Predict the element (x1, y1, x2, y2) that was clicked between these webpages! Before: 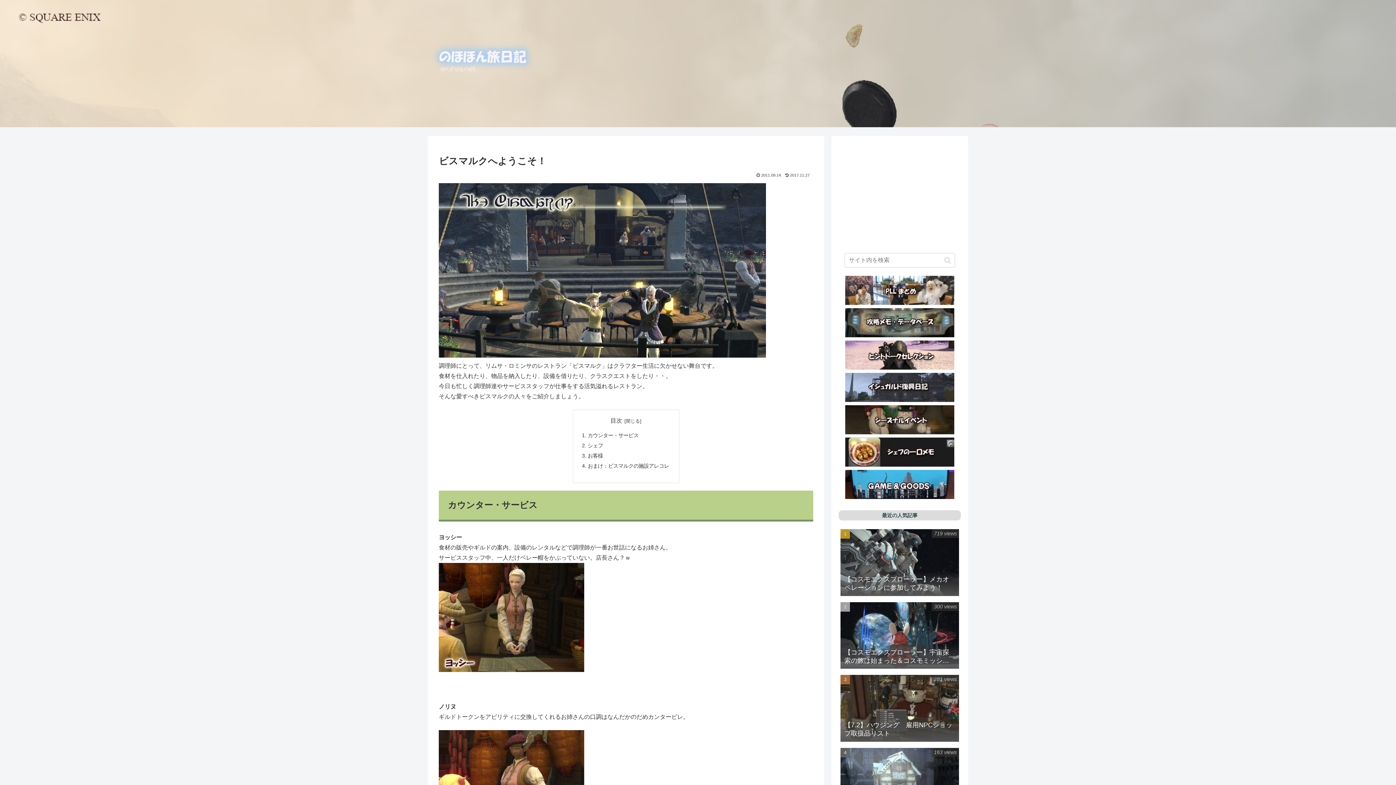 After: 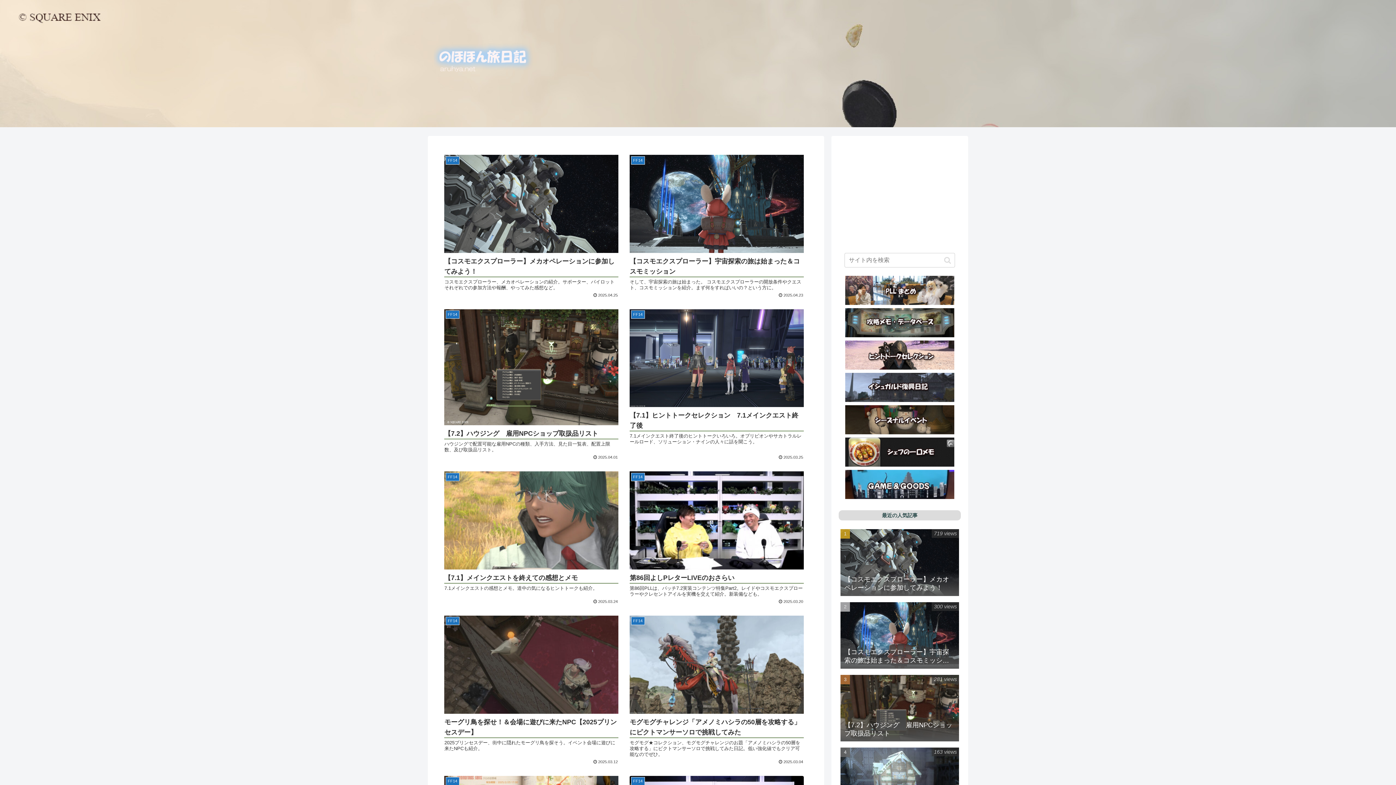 Action: bbox: (428, 41, 621, 85)